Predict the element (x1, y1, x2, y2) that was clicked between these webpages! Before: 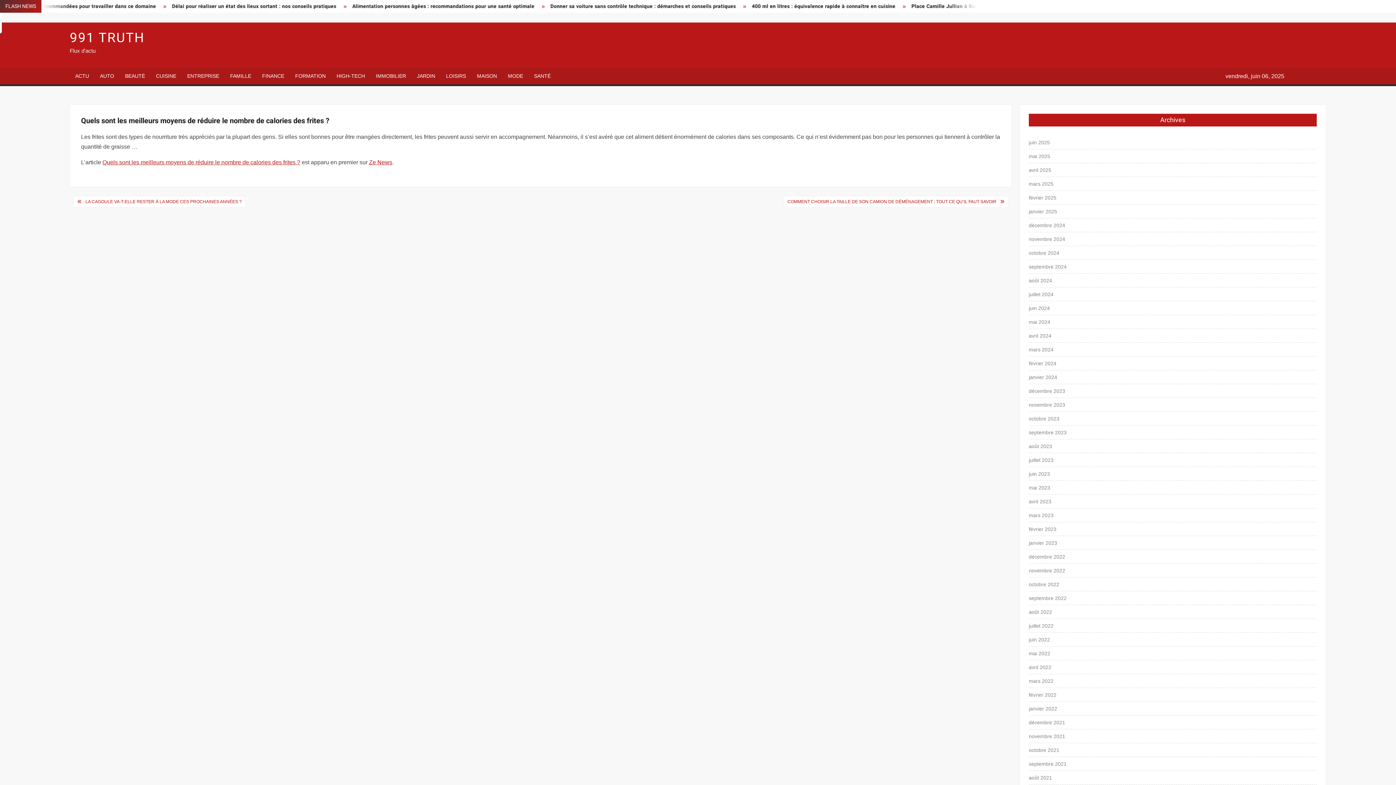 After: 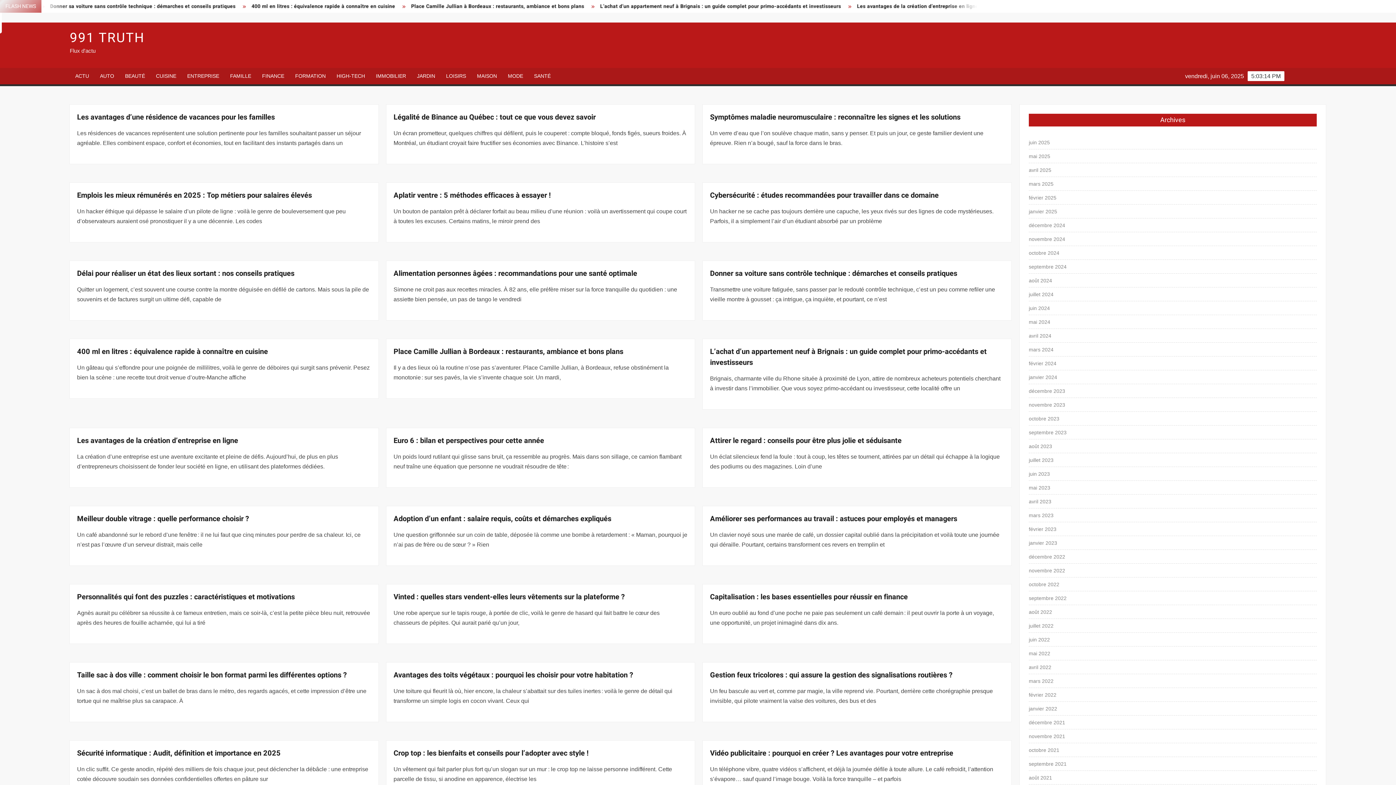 Action: label: octobre 2023 bbox: (1029, 414, 1059, 423)